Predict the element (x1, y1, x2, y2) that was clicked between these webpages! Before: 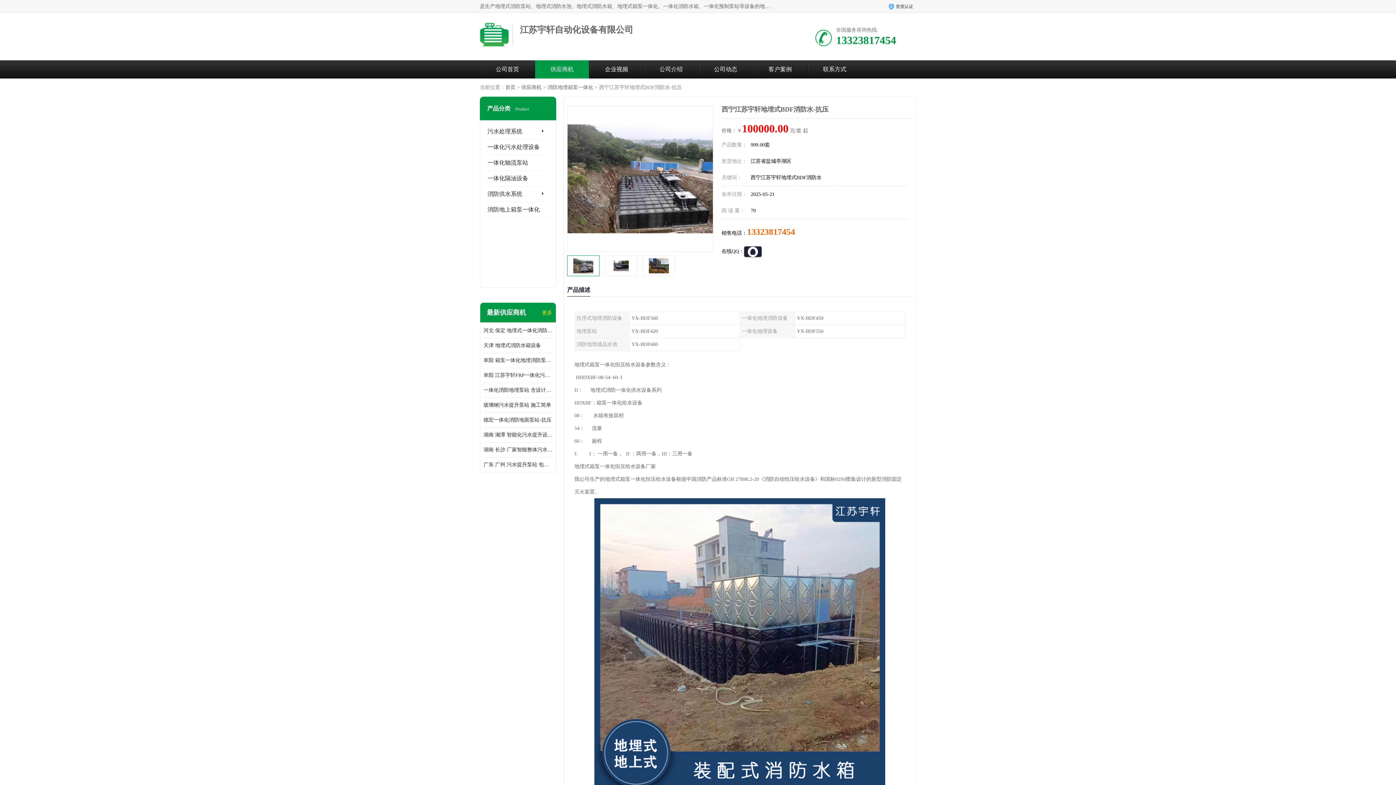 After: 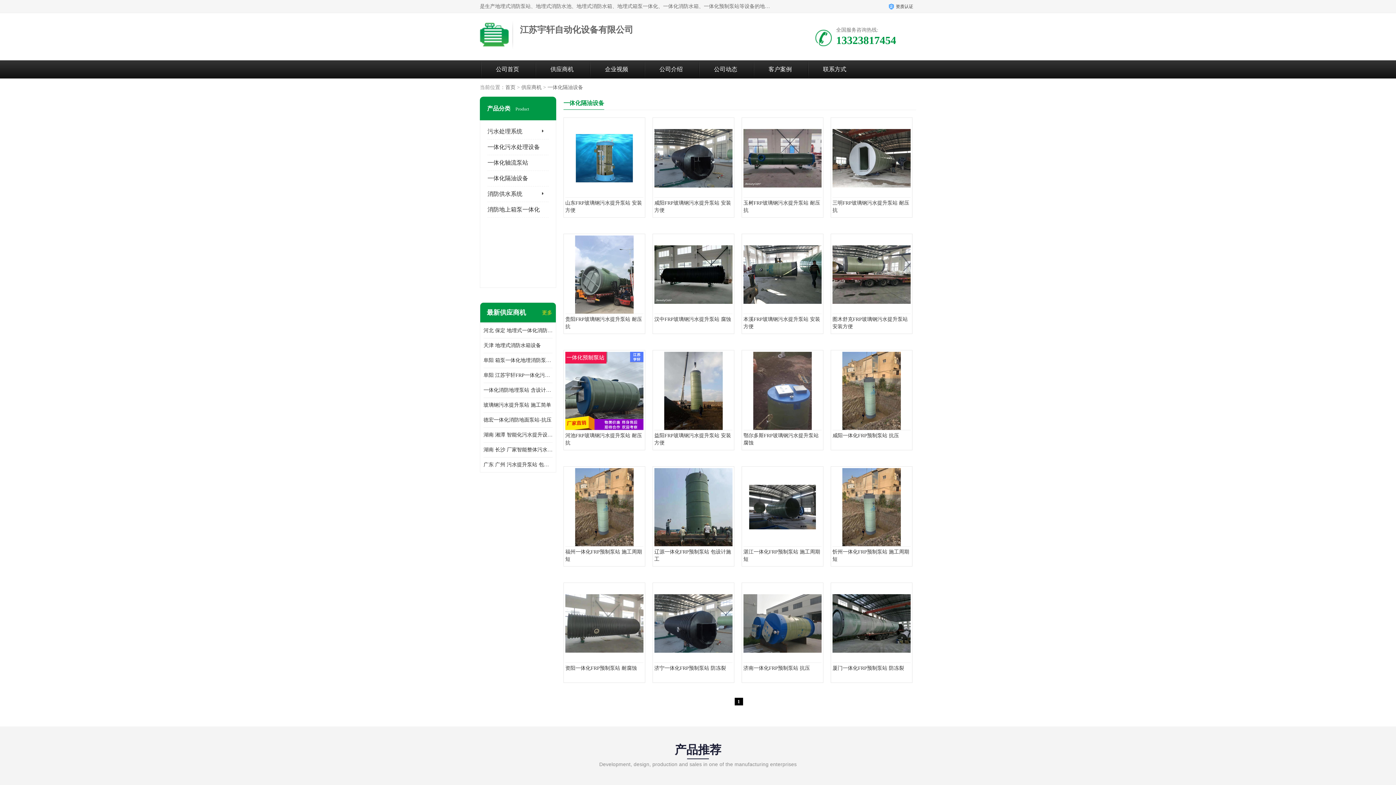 Action: bbox: (487, 175, 528, 181) label: 一体化隔油设备